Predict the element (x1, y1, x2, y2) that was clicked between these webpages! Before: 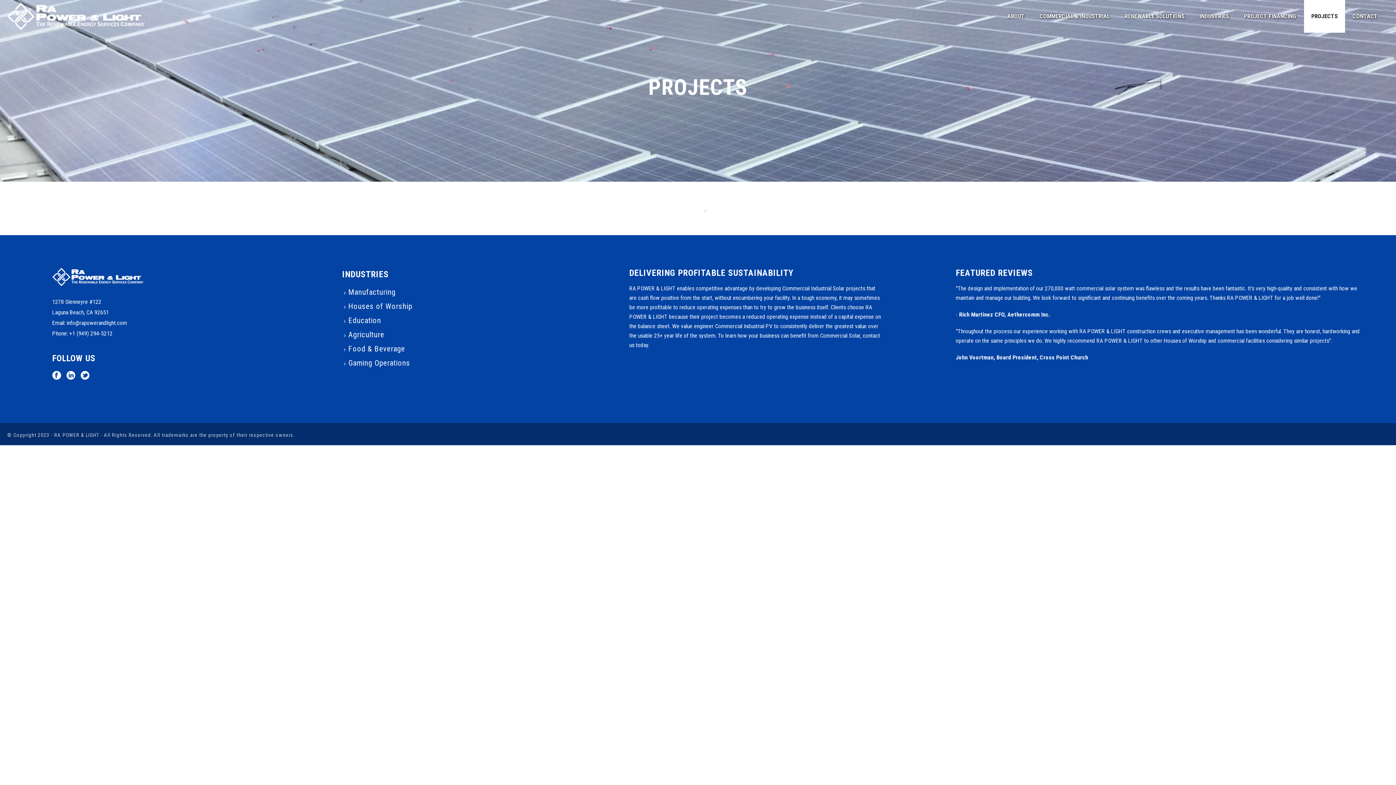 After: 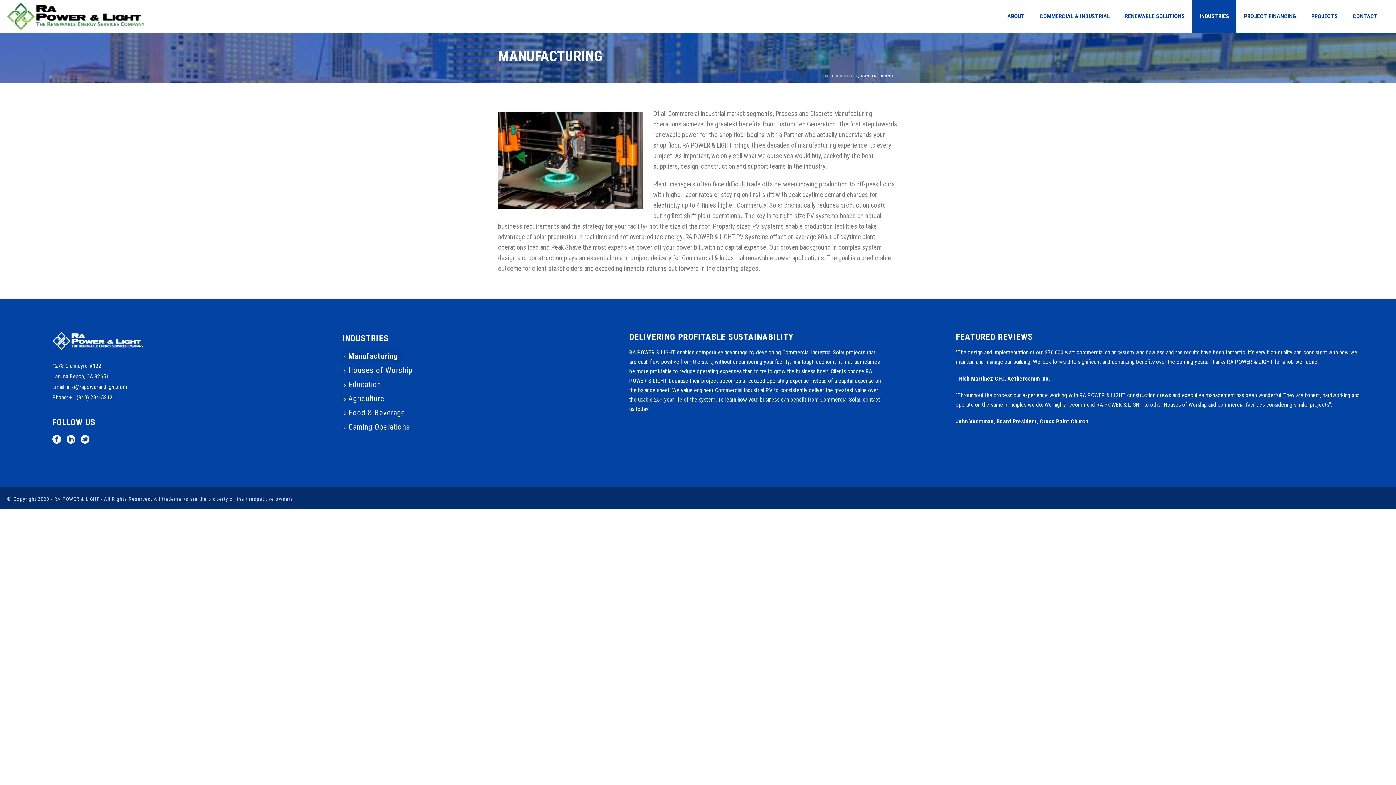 Action: label: Manufacturing bbox: (342, 285, 401, 299)